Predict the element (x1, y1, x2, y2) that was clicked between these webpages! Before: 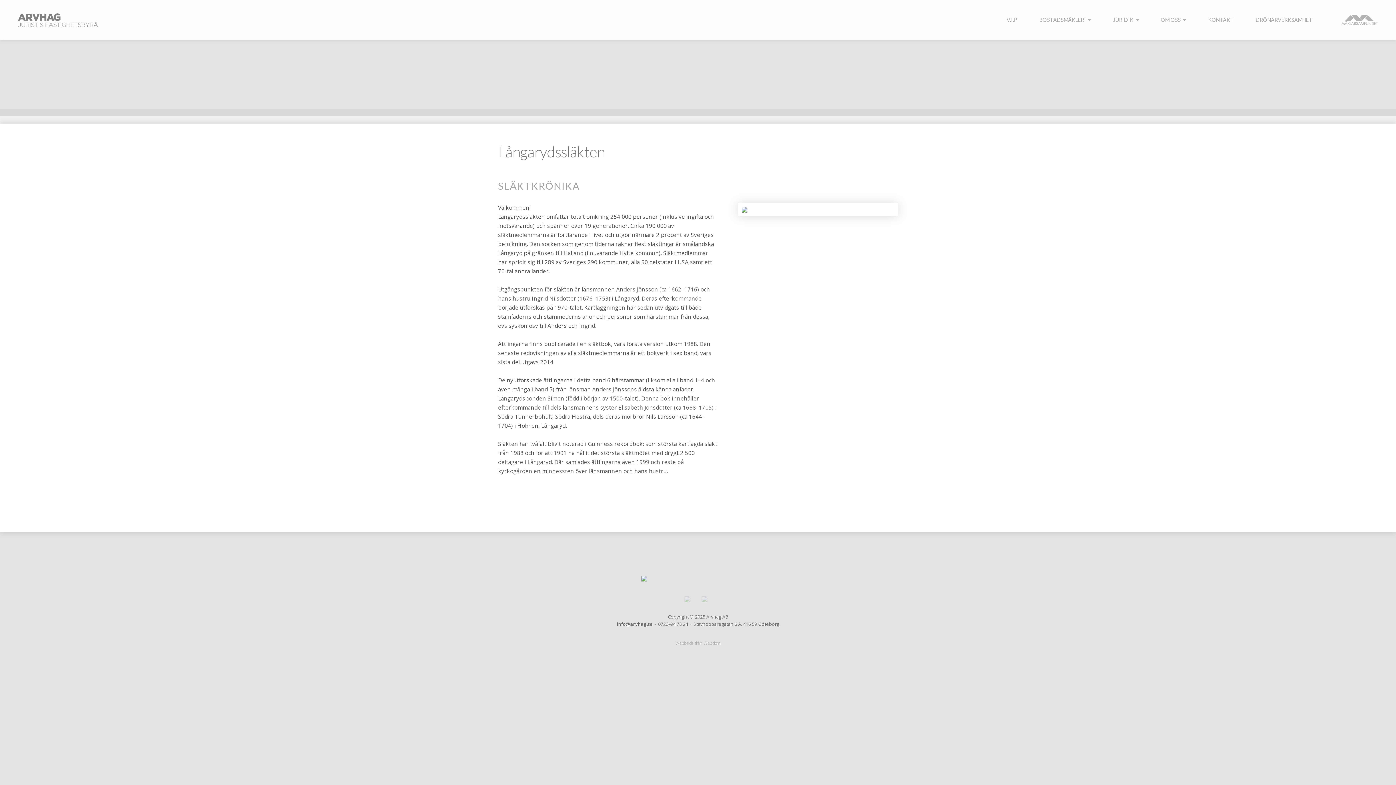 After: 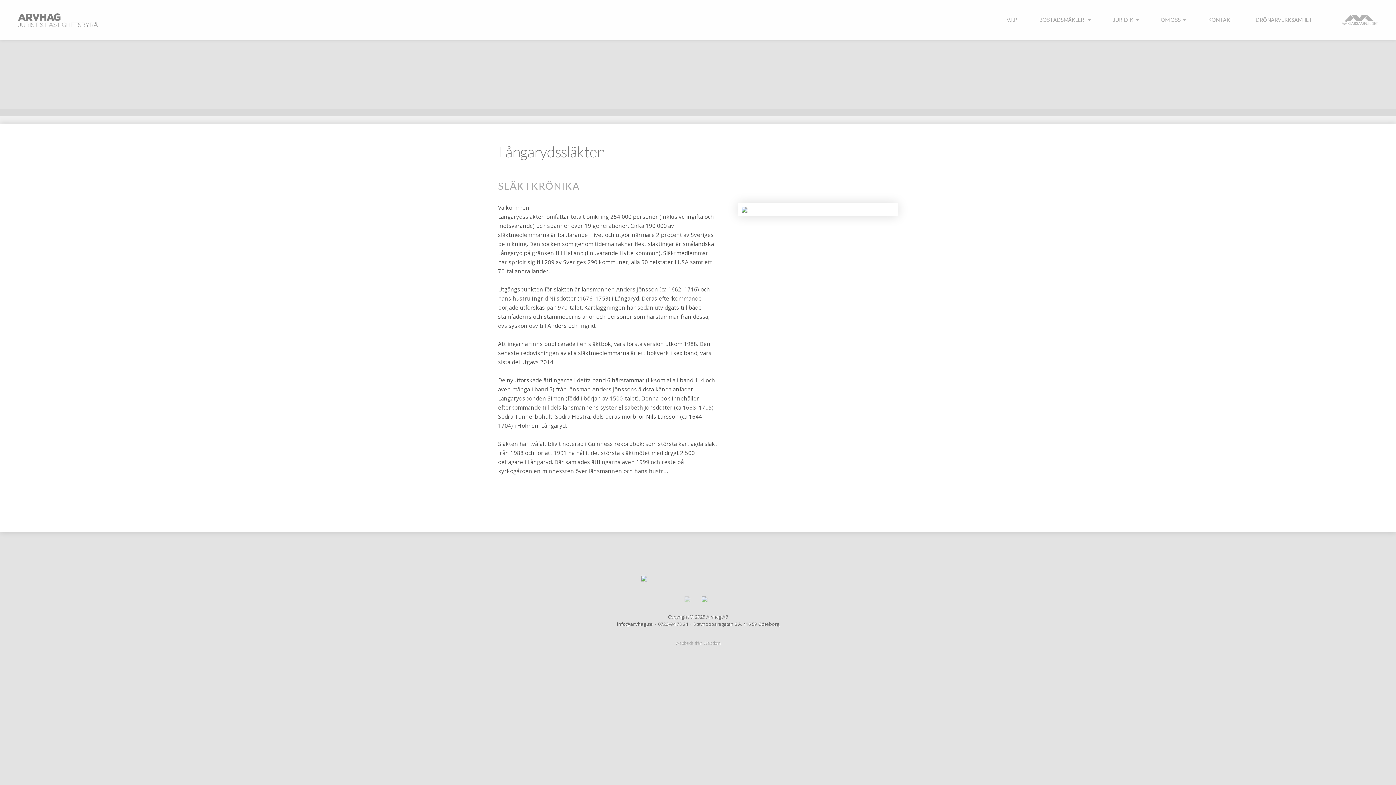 Action: bbox: (701, 596, 711, 602)